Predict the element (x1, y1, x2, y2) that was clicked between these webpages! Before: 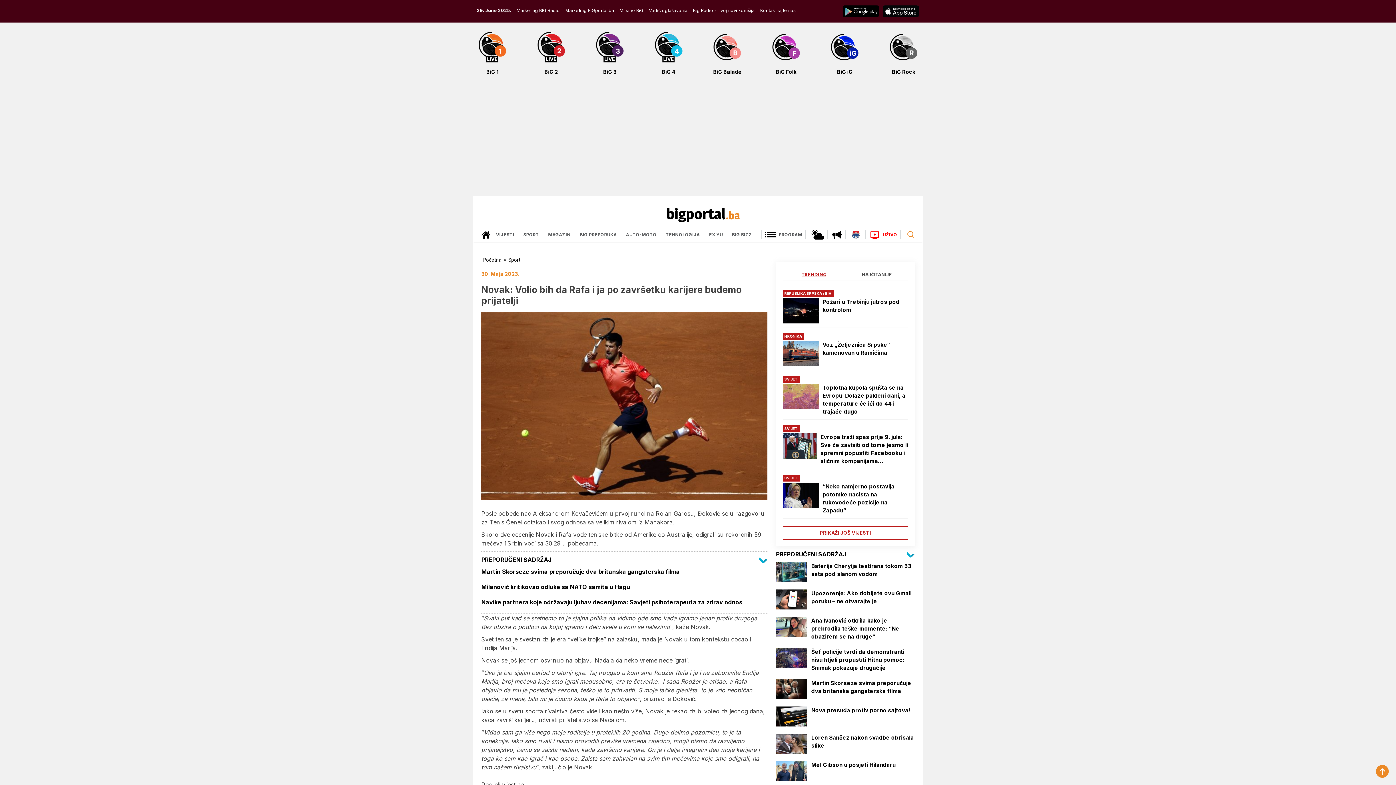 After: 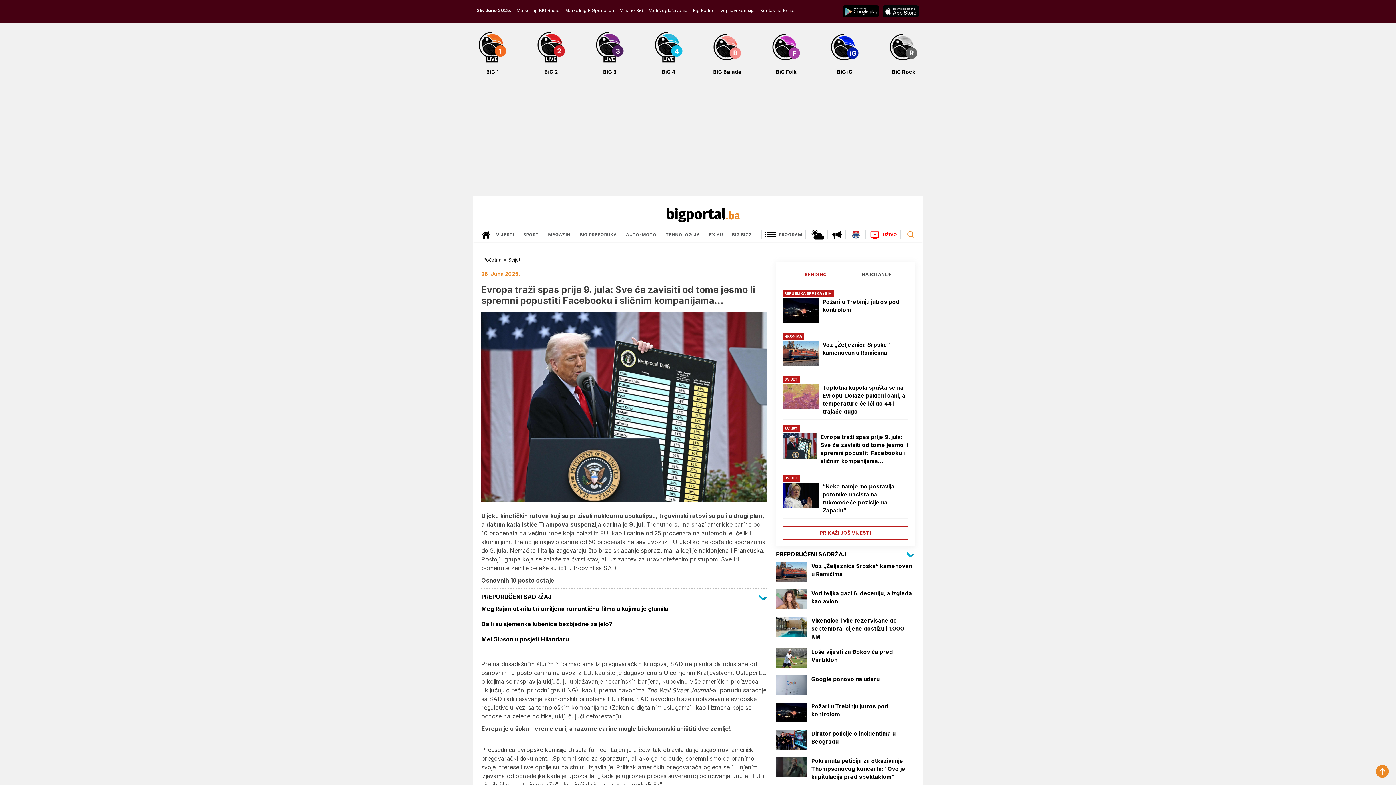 Action: label: Evropa traži spas prije 9. jula: Sve će zavisiti od tome jesmo li spremni popustiti Facebooku i sličnim kompanijama… bbox: (782, 433, 908, 465)